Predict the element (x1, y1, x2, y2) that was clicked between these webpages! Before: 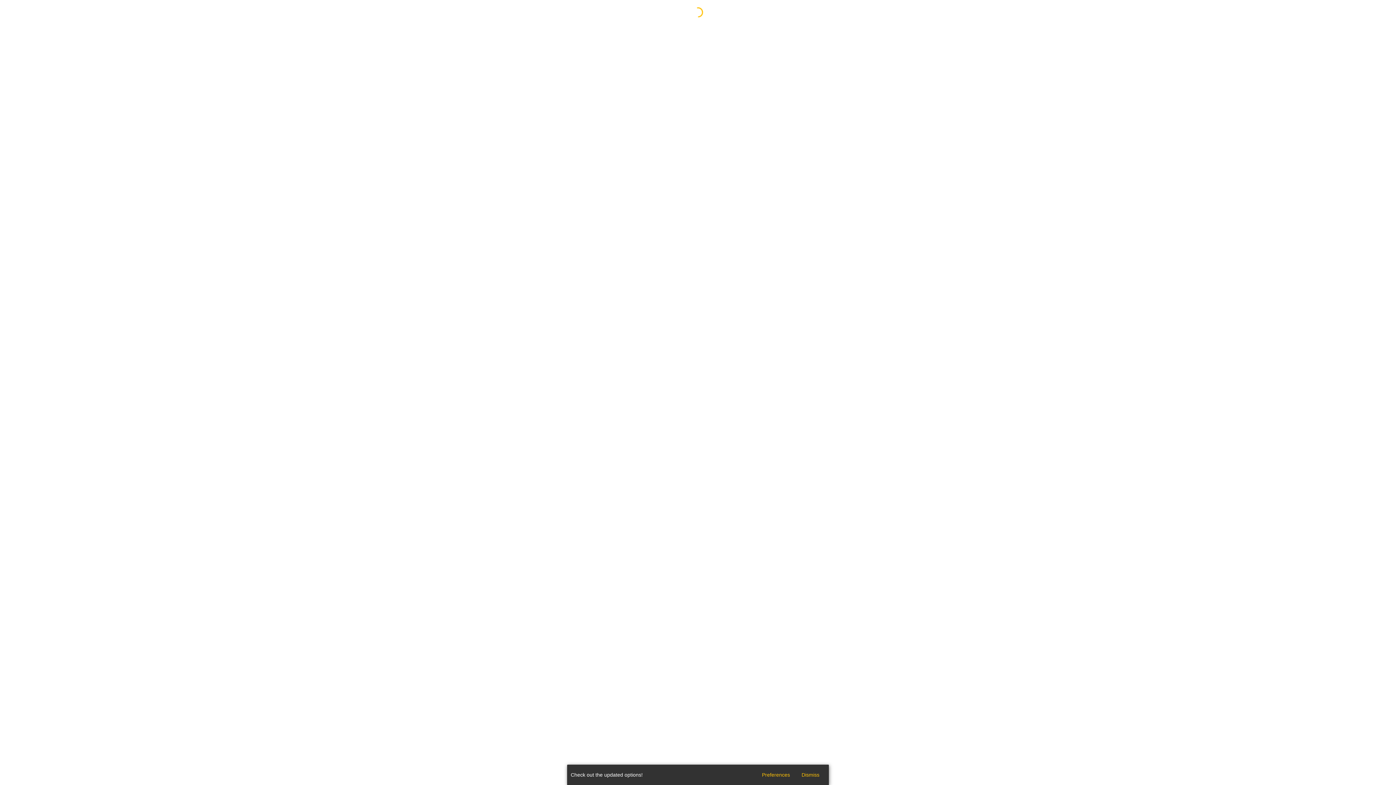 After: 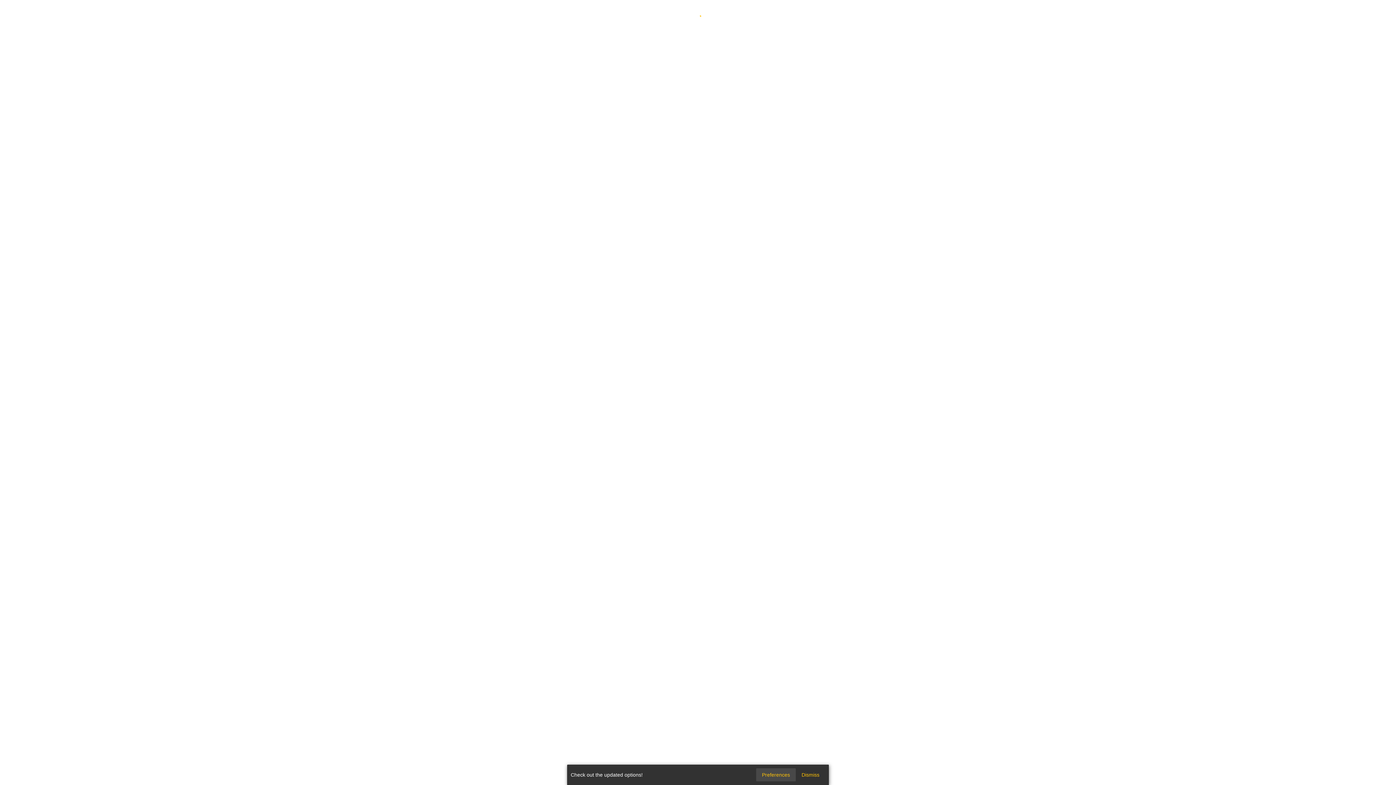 Action: bbox: (756, 768, 796, 781) label: Preferences